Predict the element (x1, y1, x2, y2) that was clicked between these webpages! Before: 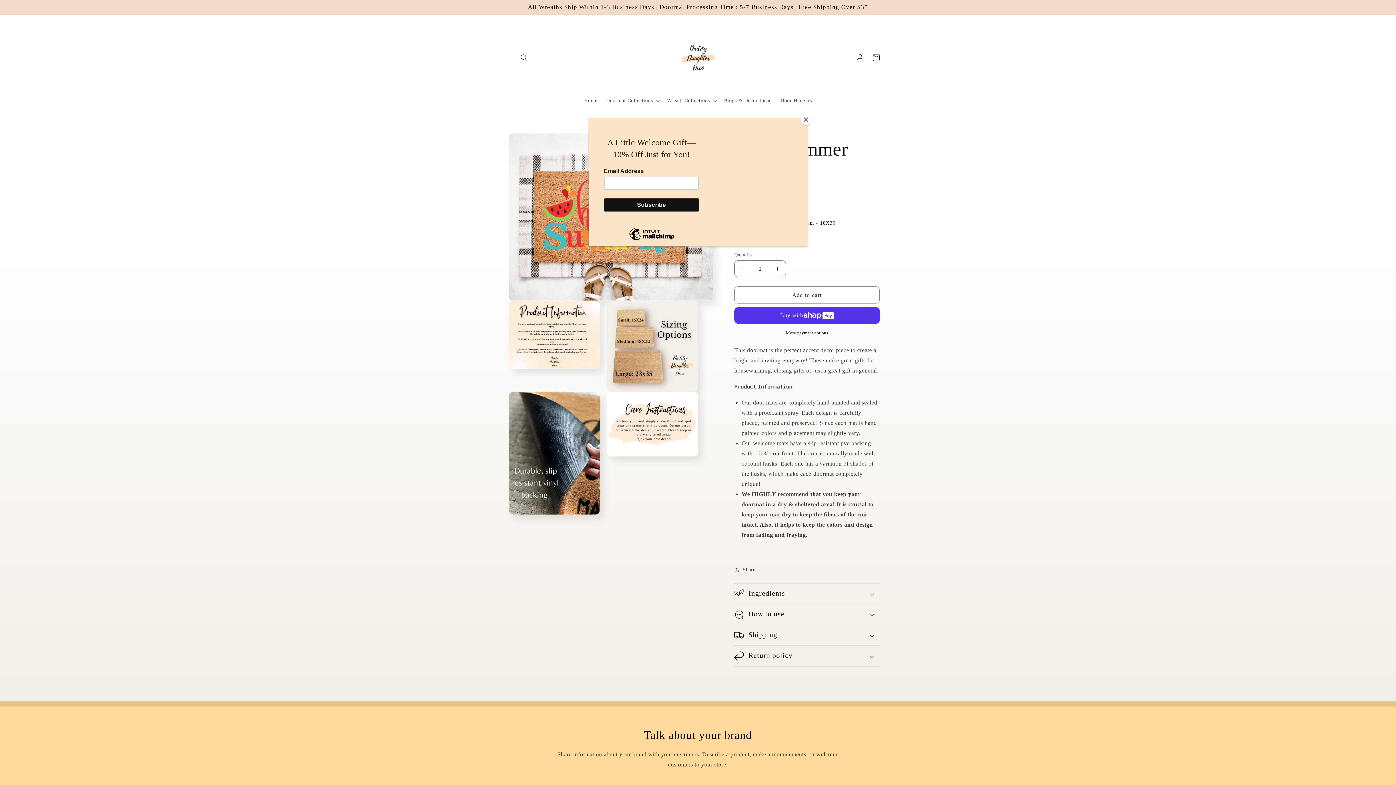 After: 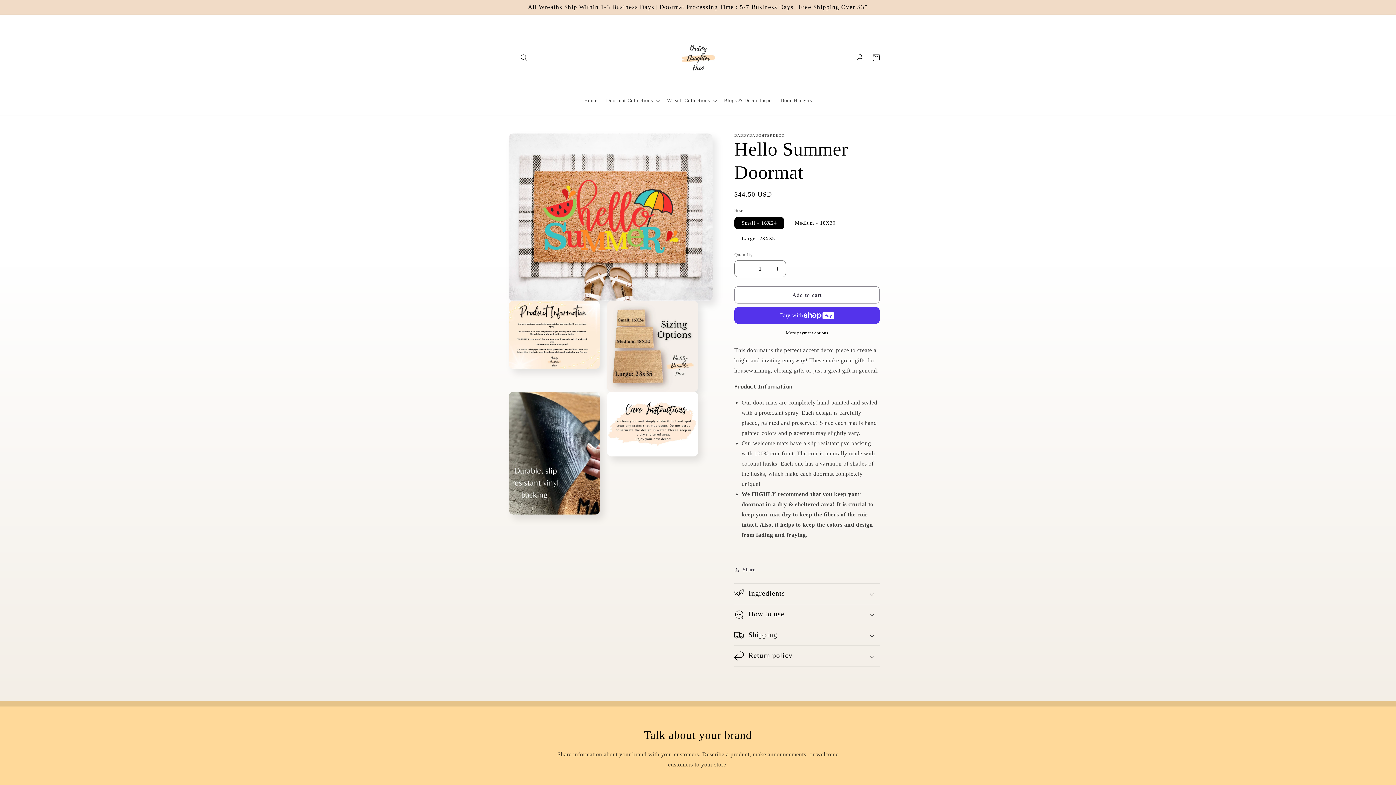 Action: bbox: (800, 114, 811, 125) label: Close